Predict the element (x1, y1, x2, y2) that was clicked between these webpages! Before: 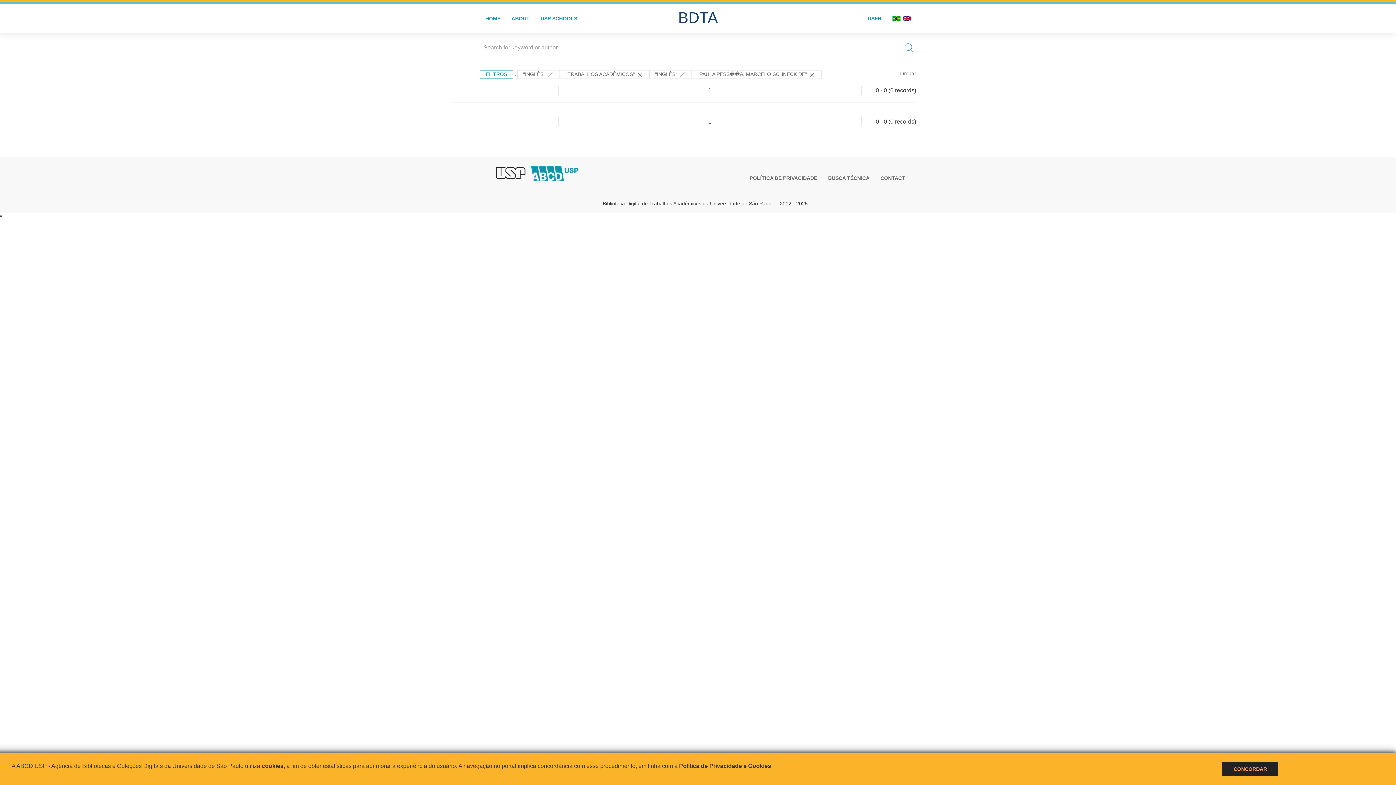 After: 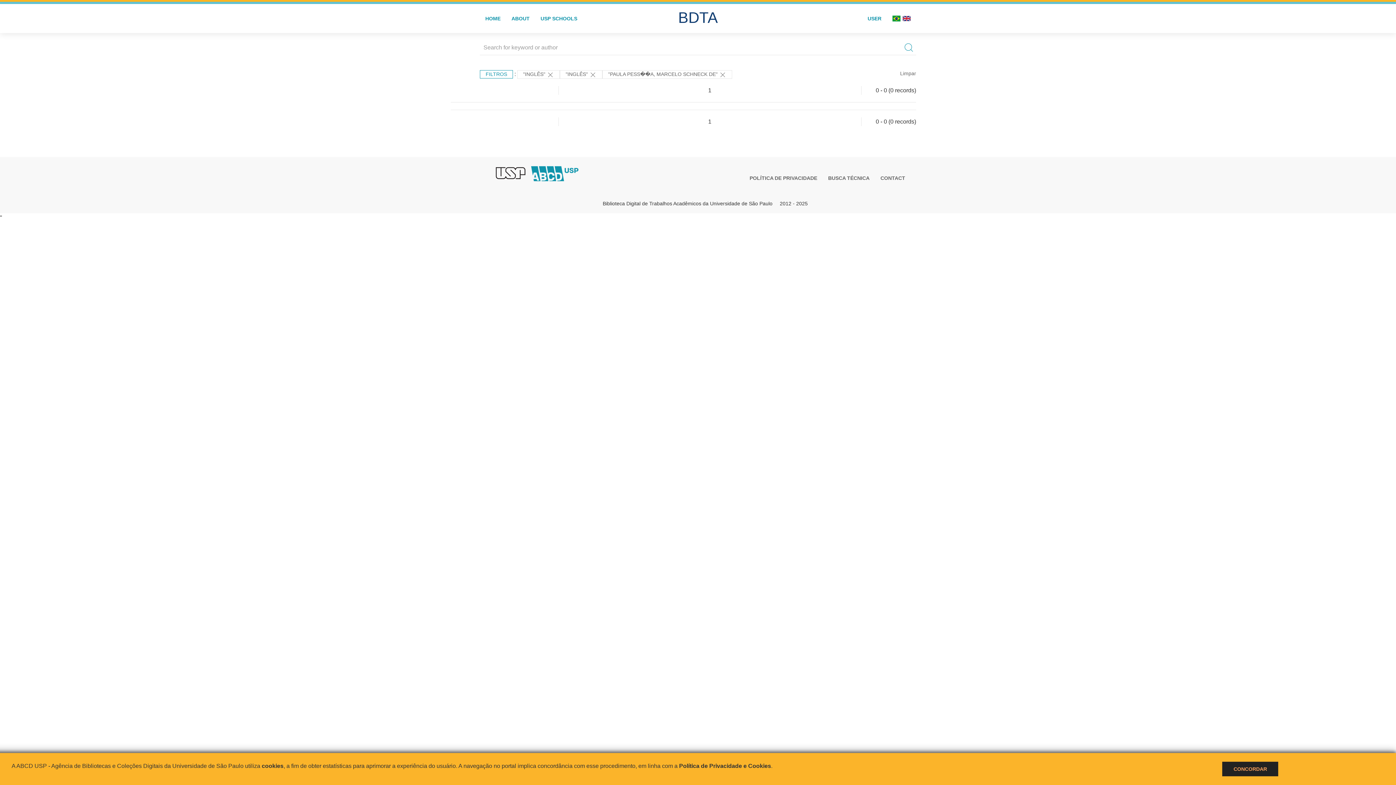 Action: bbox: (560, 70, 649, 78) label: "TRABALHOS ACADÊMICOS" 